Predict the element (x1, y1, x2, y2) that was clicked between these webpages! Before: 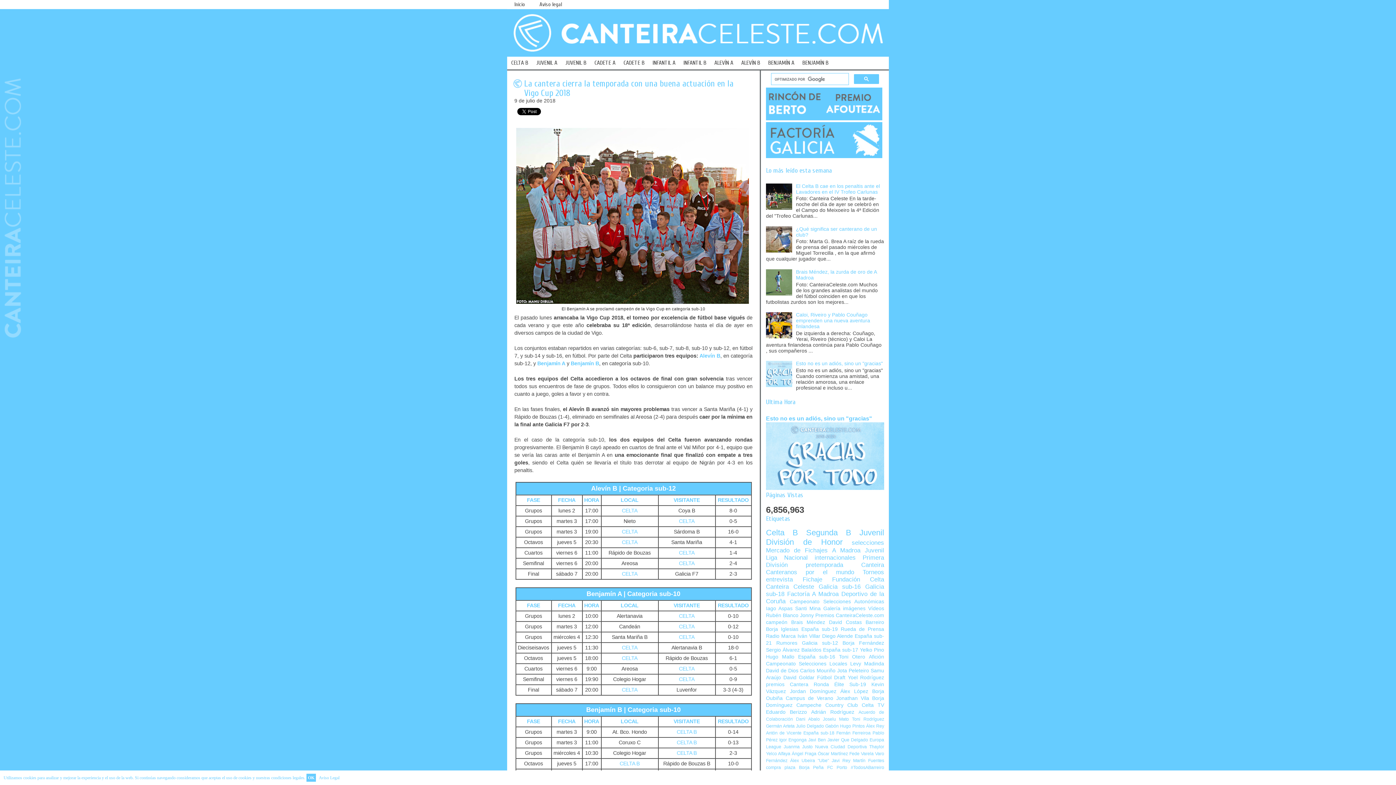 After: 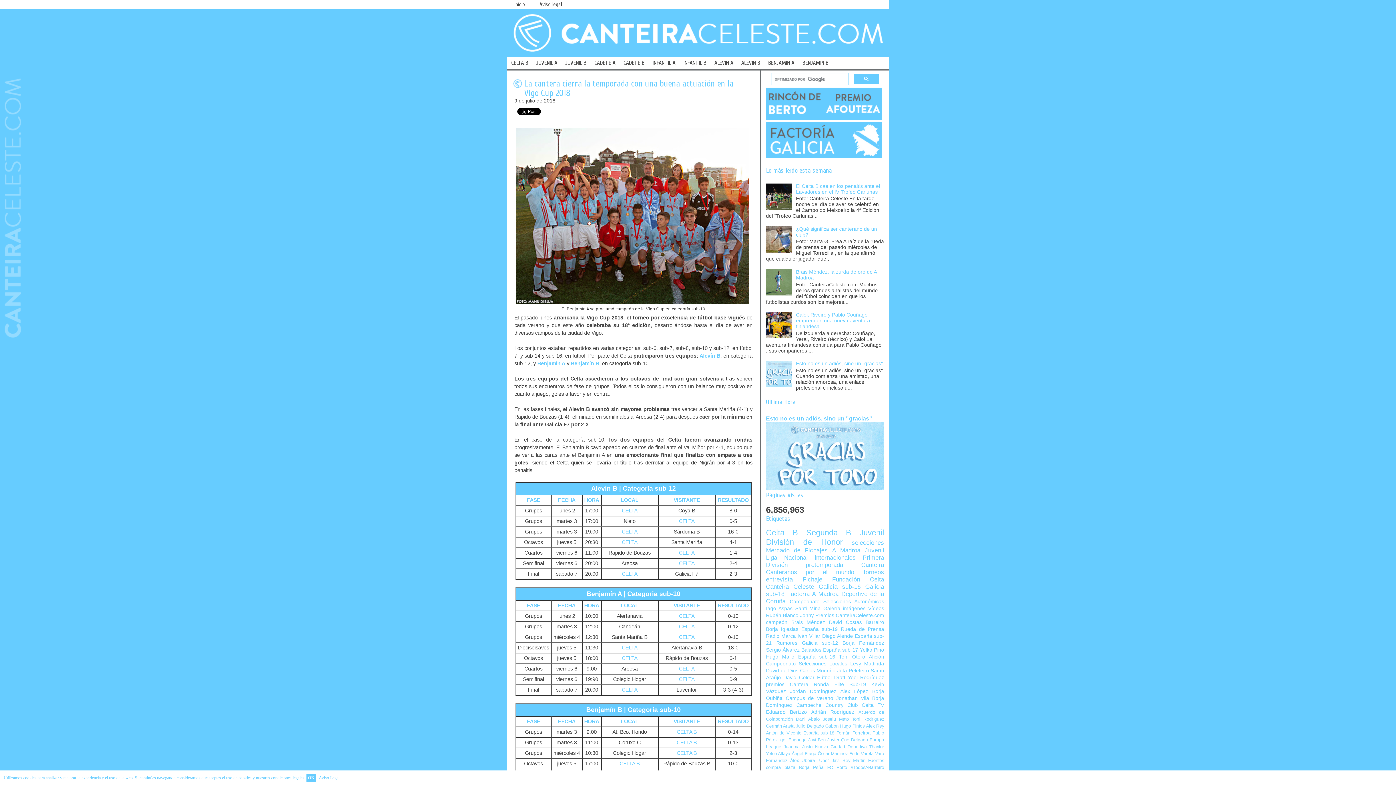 Action: bbox: (766, 248, 794, 253)